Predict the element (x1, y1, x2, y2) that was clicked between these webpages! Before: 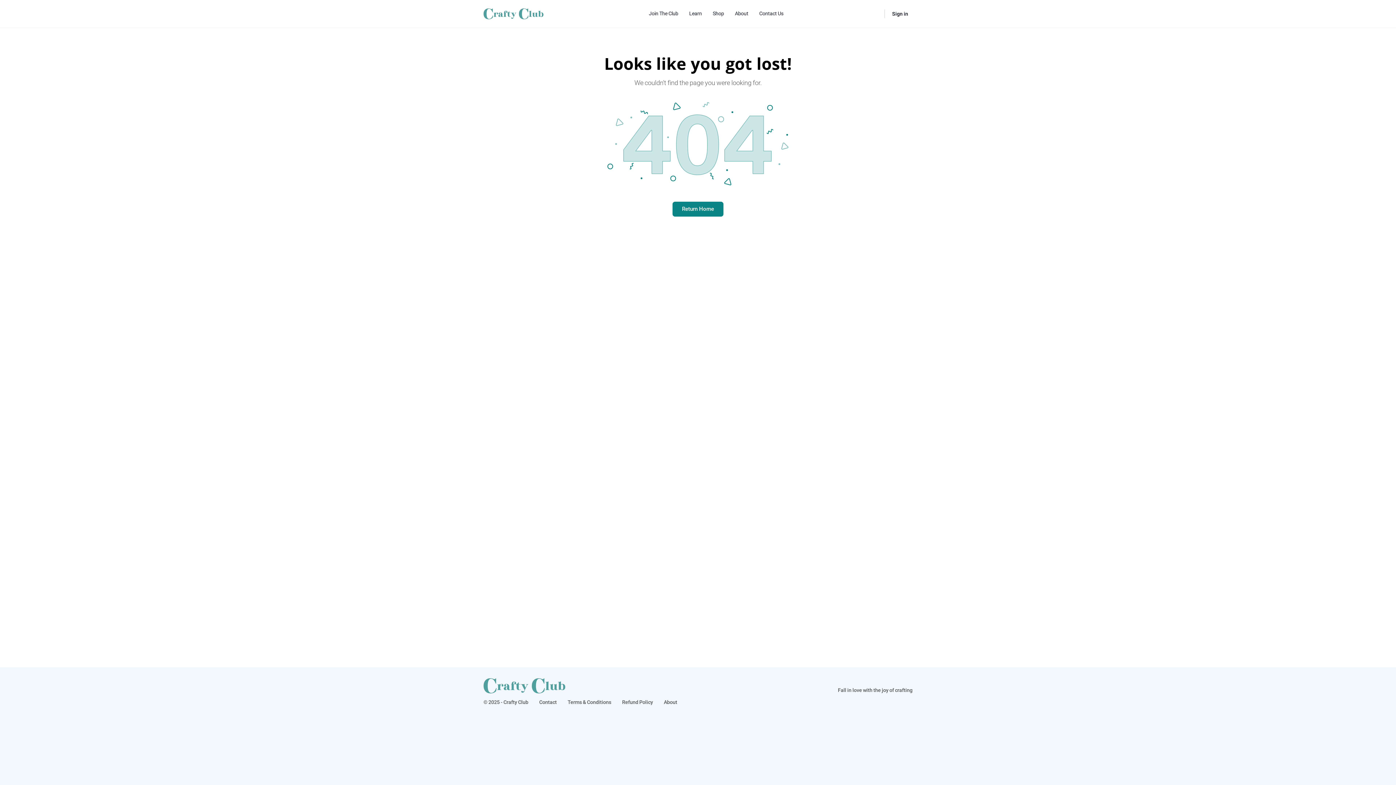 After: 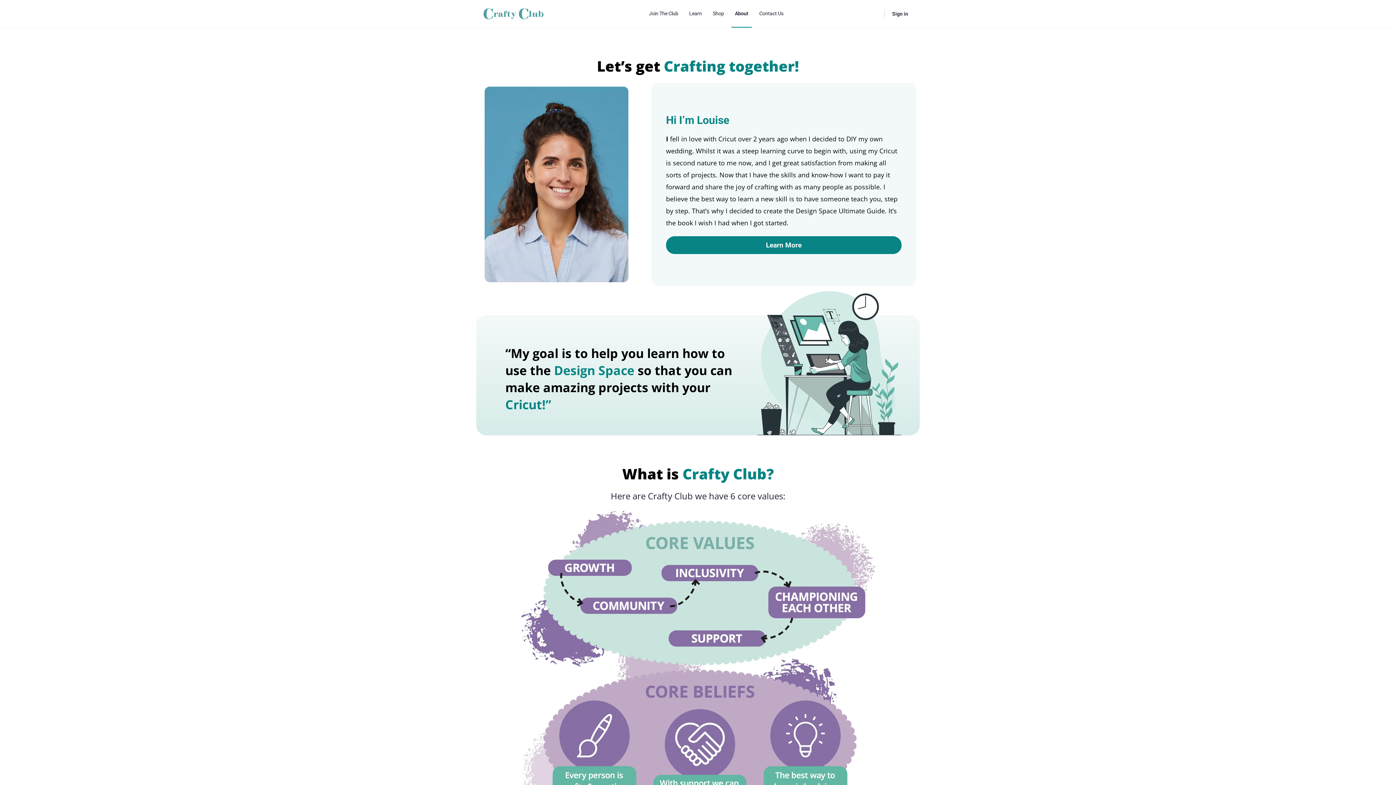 Action: bbox: (731, 0, 752, 27) label: About